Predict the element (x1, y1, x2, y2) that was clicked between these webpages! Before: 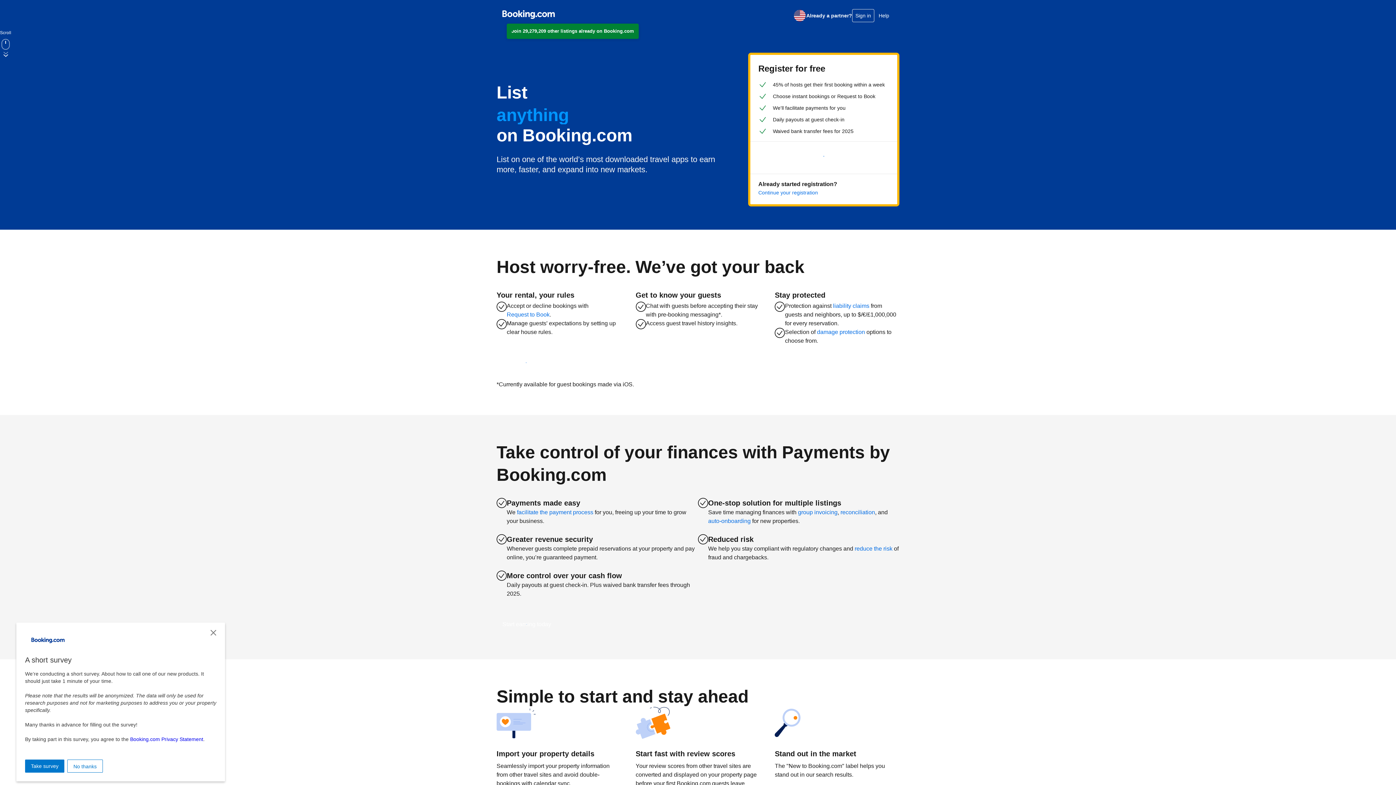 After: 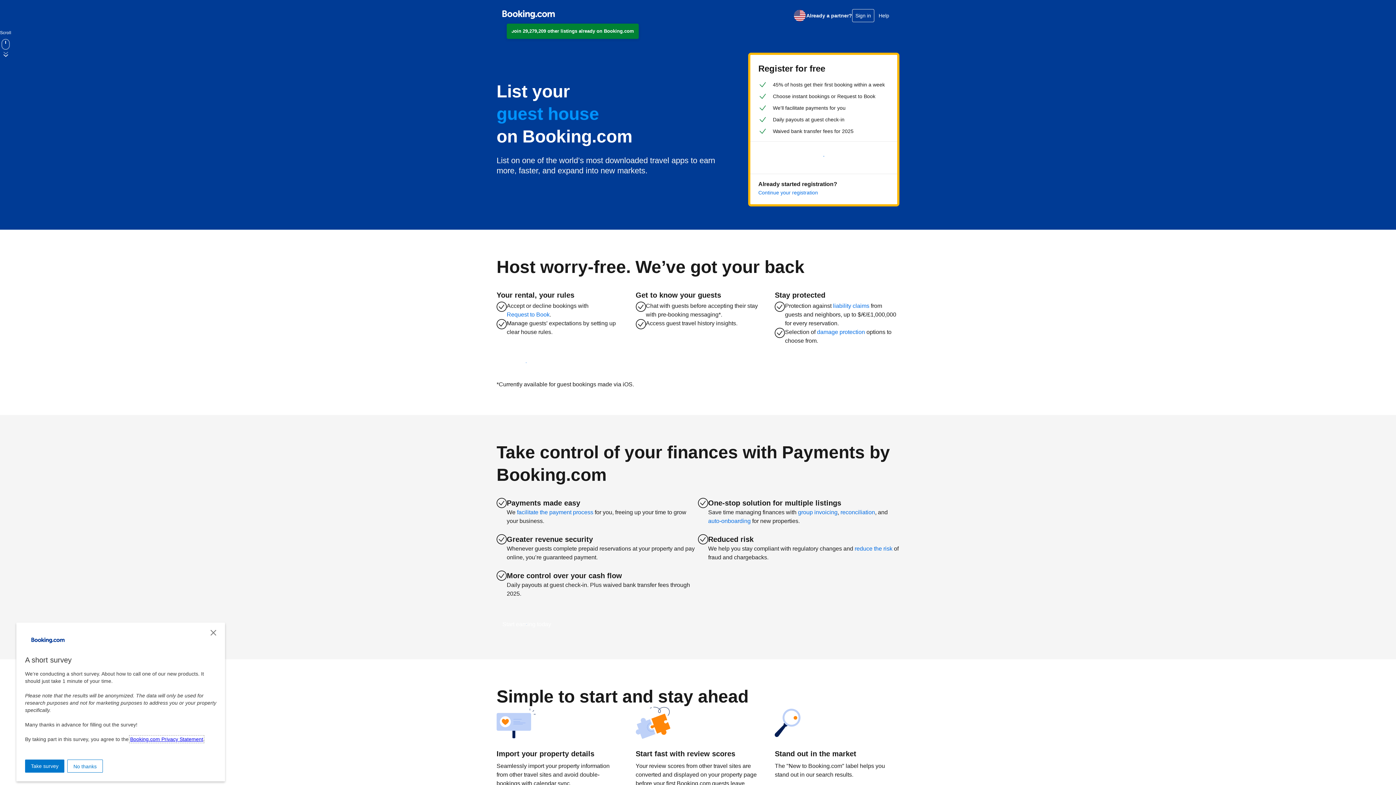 Action: label: Booking.com Privacy Statement bbox: (130, 736, 203, 742)